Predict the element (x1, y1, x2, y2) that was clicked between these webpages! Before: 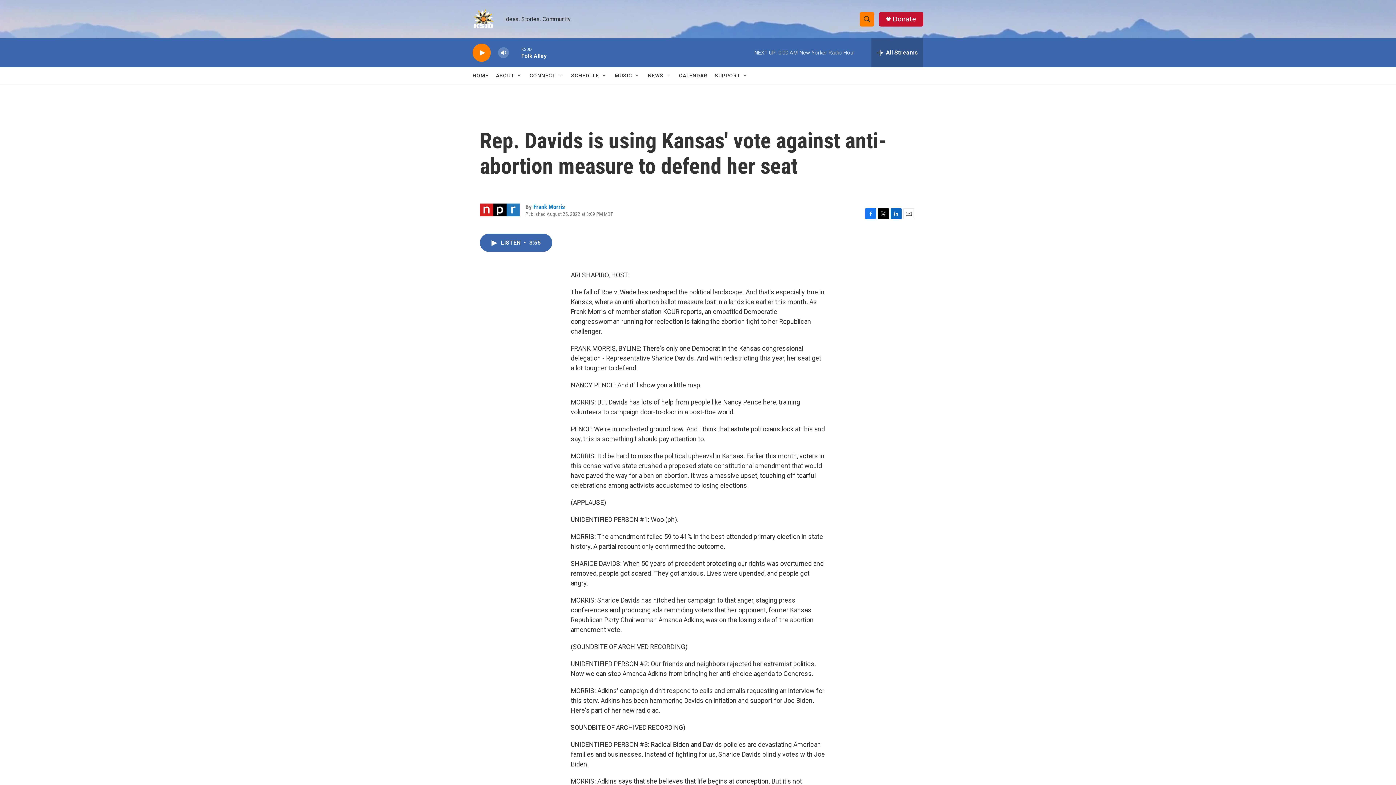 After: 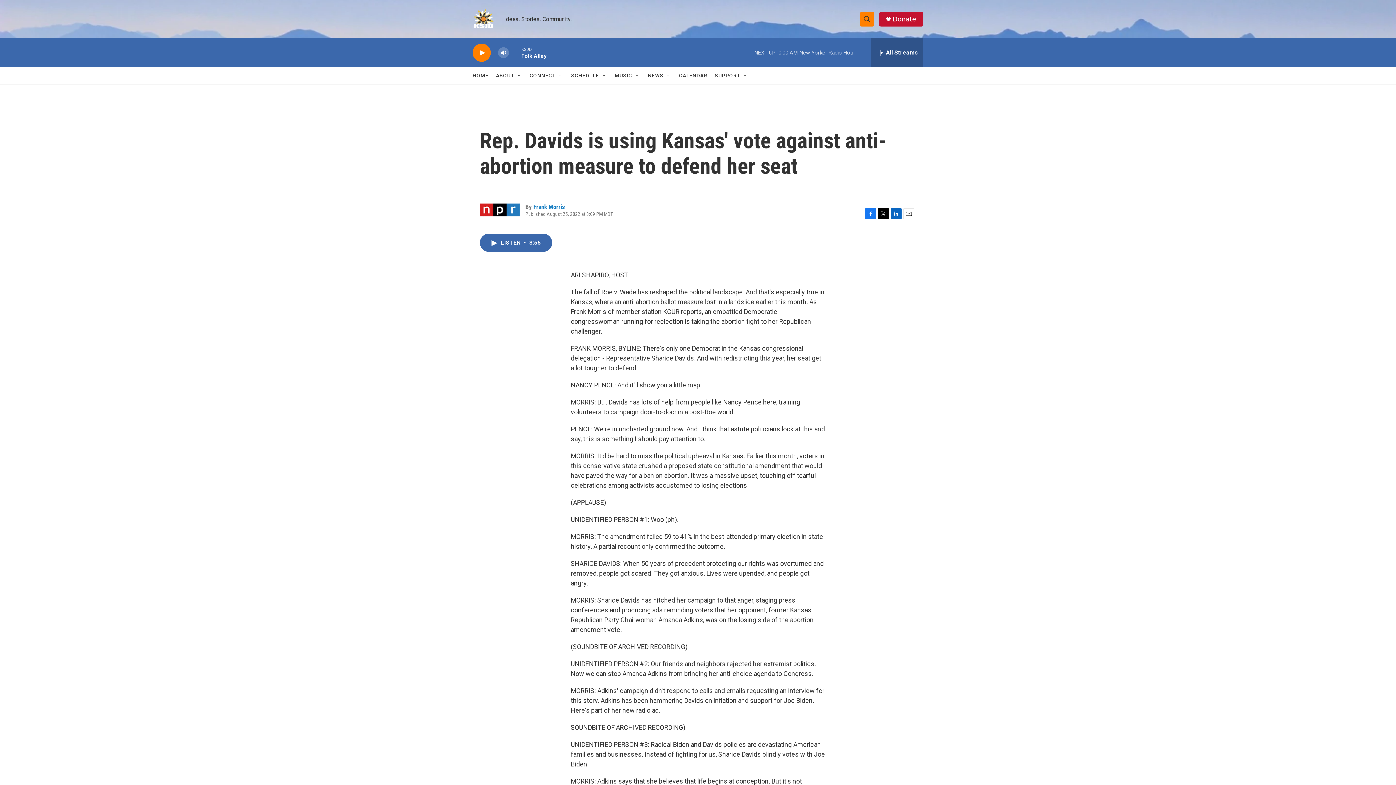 Action: bbox: (865, 208, 876, 219) label: Facebook